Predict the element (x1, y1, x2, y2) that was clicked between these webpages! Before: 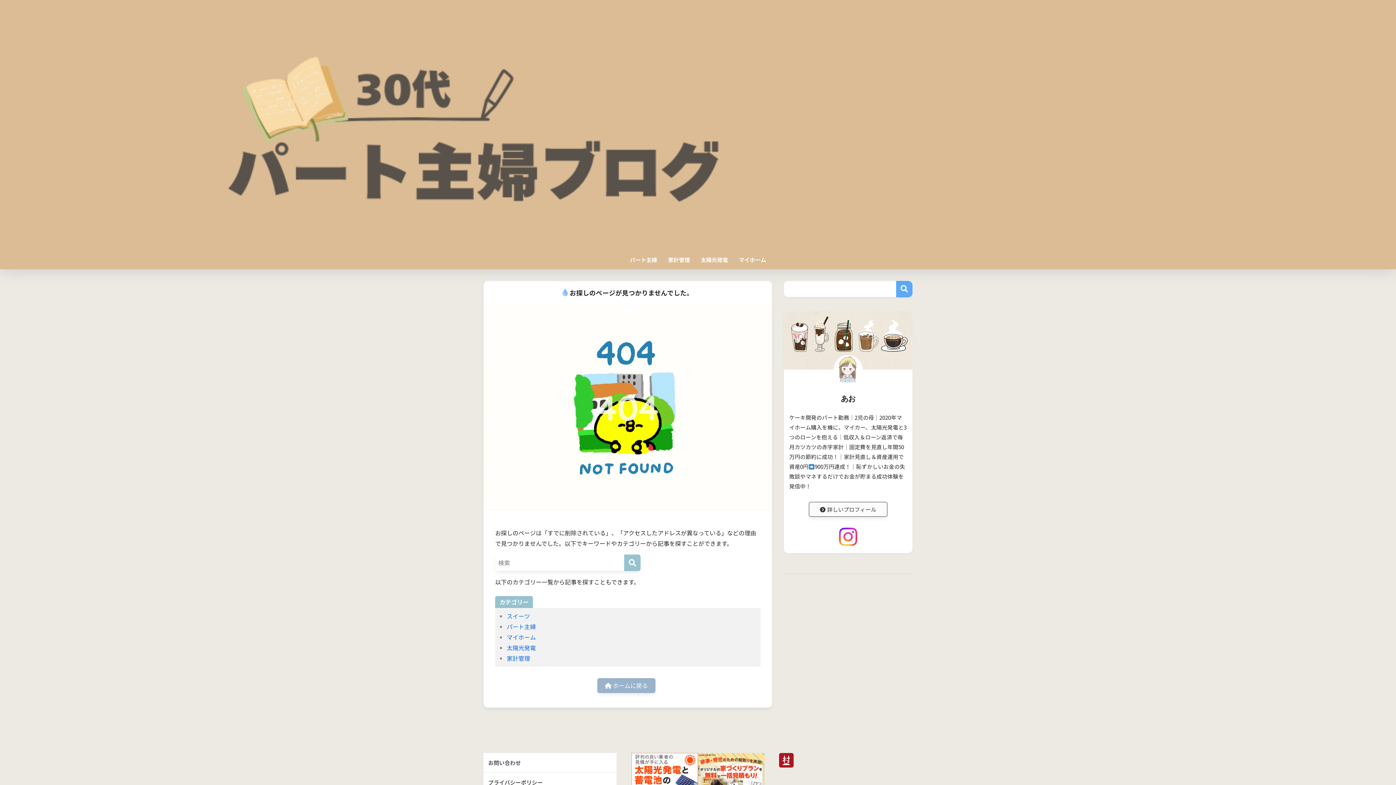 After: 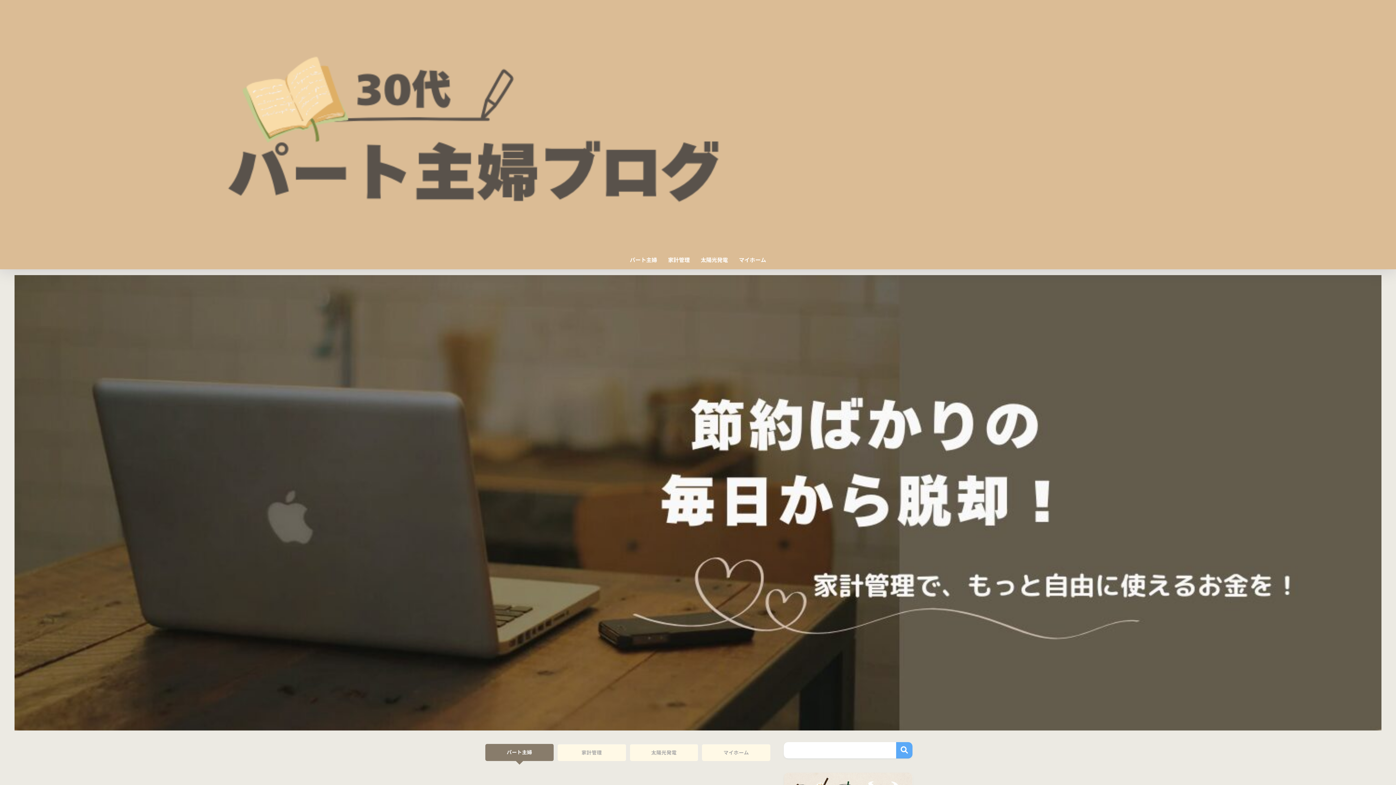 Action: bbox: (0, 119, 1396, 130)